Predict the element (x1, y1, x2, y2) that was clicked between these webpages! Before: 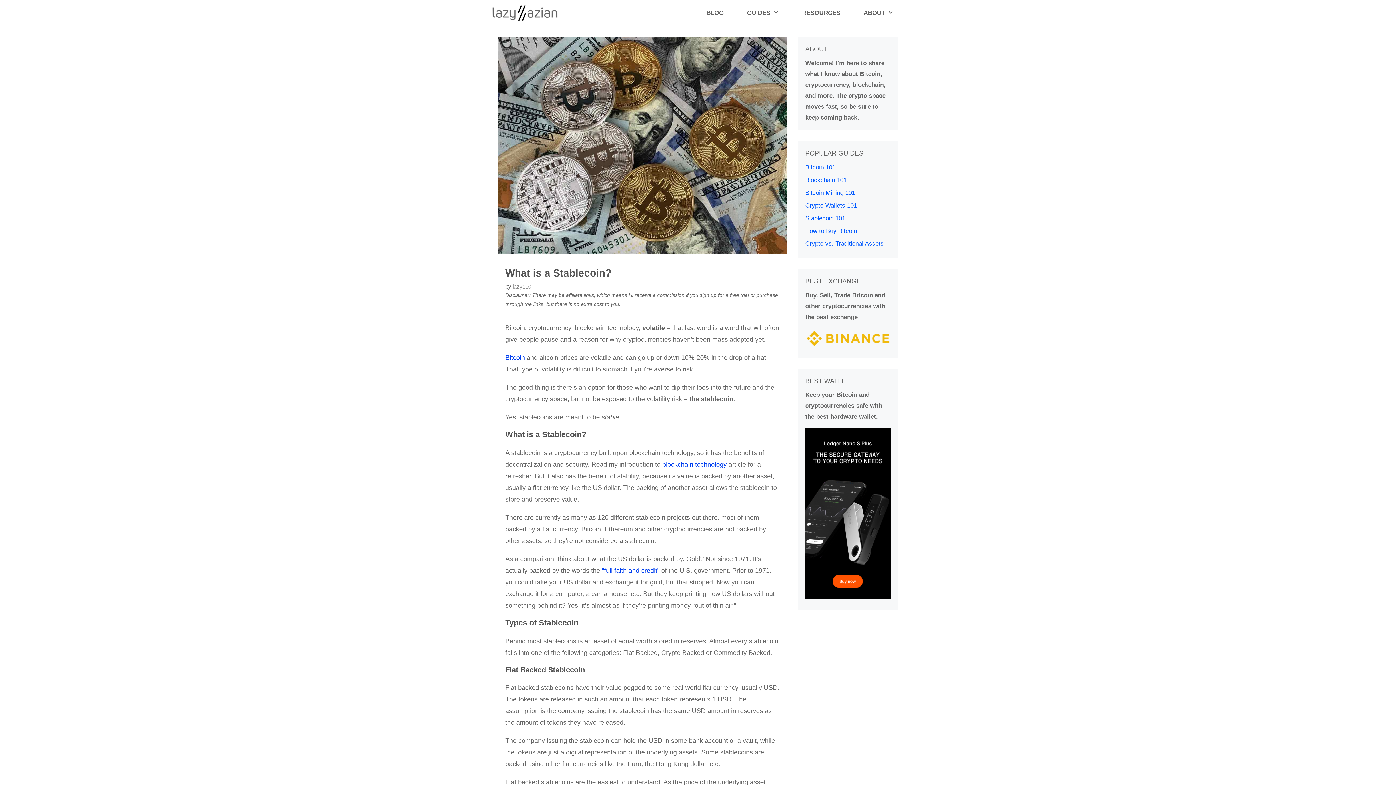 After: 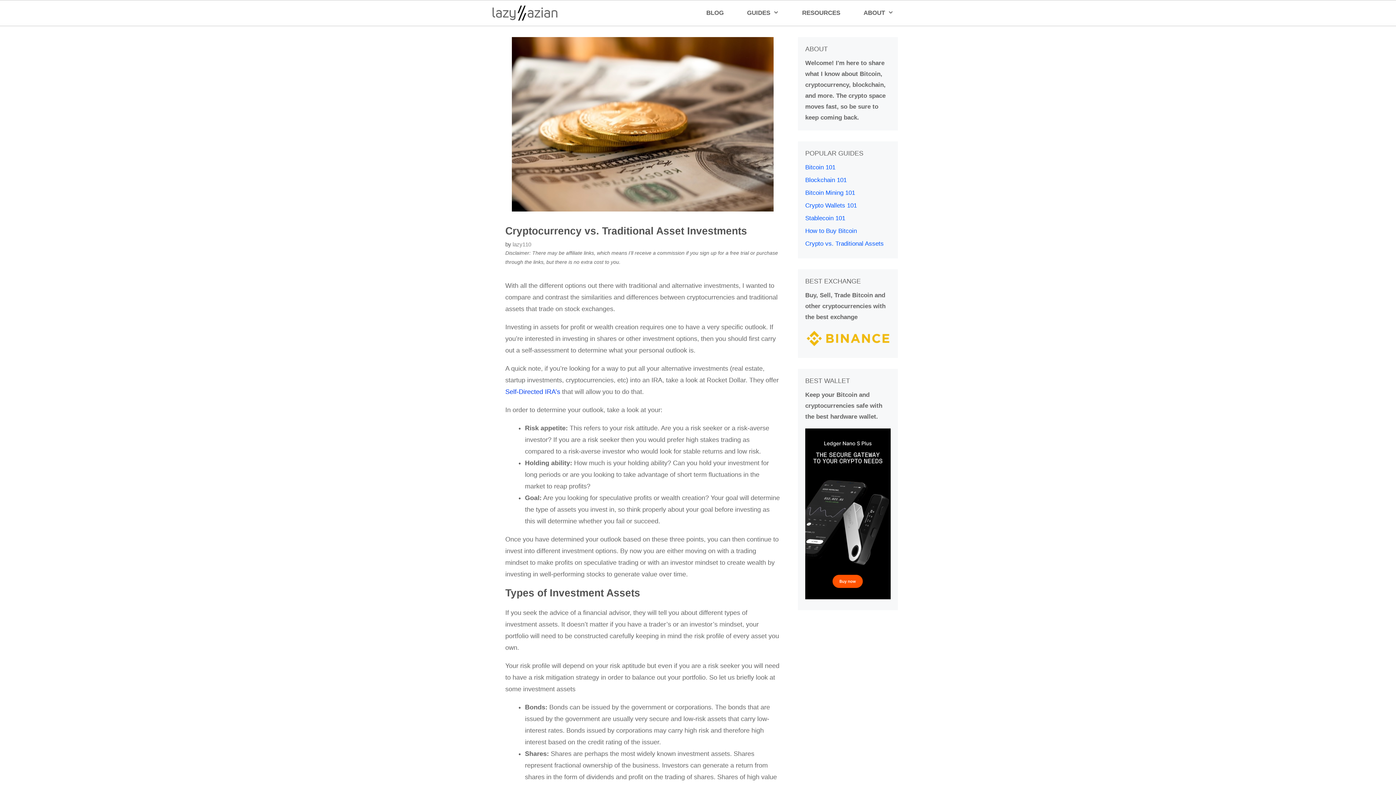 Action: bbox: (805, 240, 884, 247) label: Crypto vs. Traditional Assets